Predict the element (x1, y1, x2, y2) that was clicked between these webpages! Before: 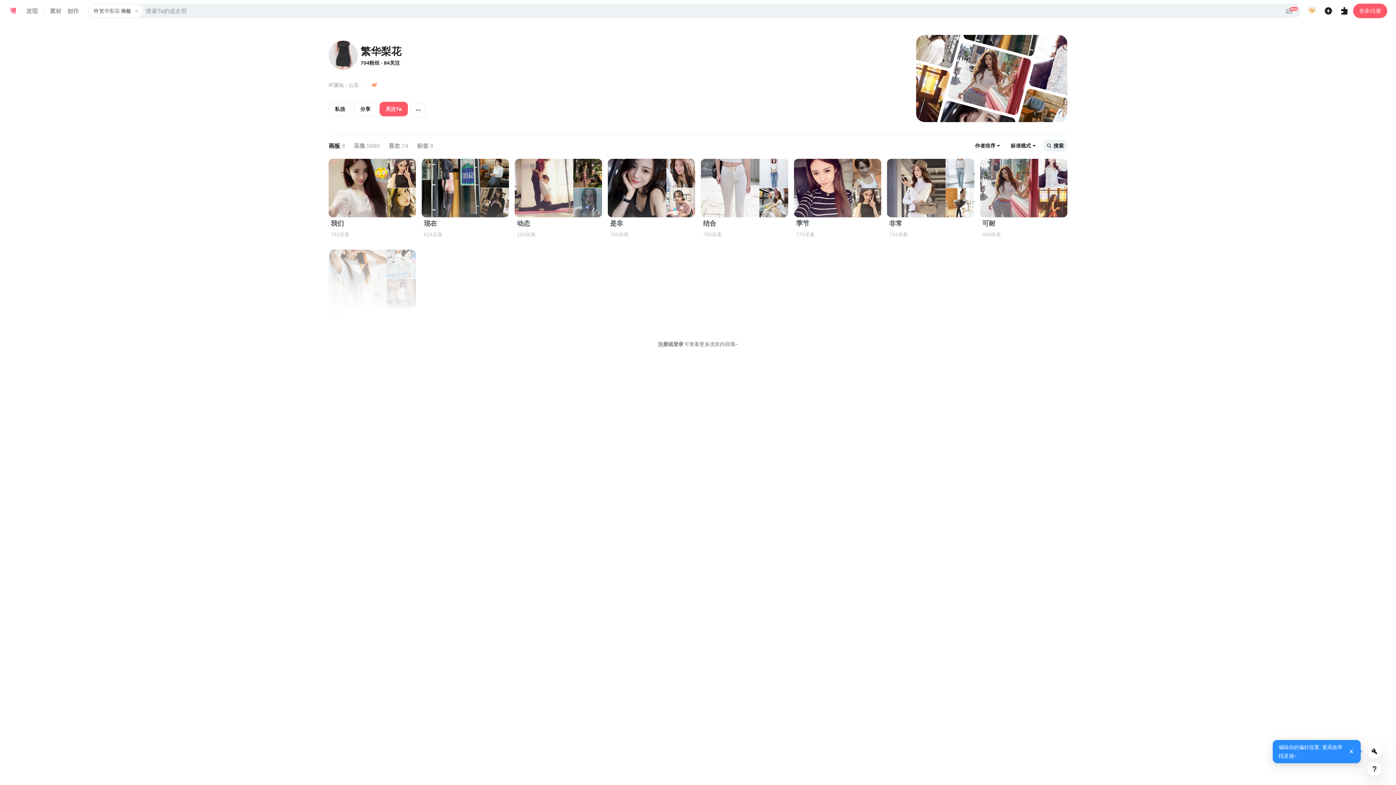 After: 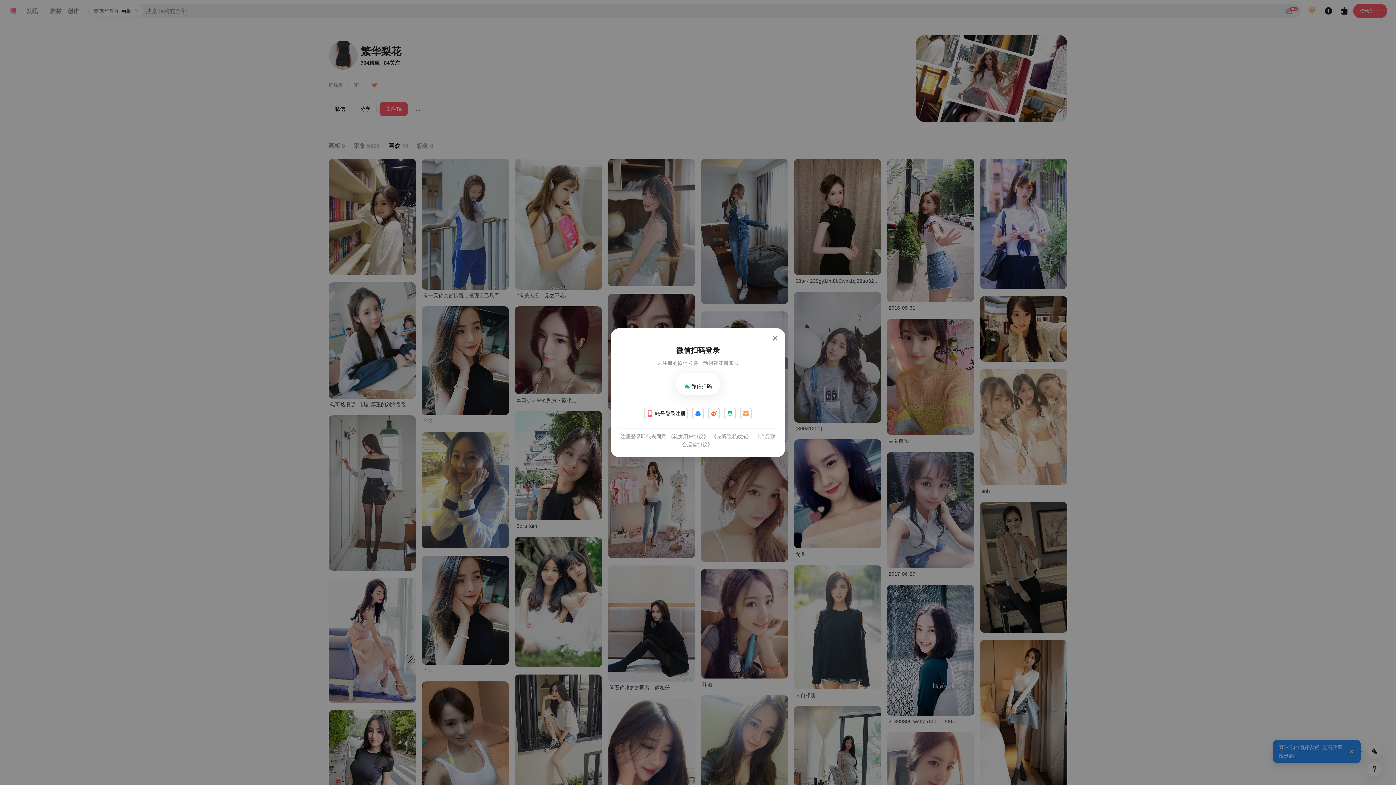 Action: bbox: (388, 141, 408, 150) label: 喜欢
74